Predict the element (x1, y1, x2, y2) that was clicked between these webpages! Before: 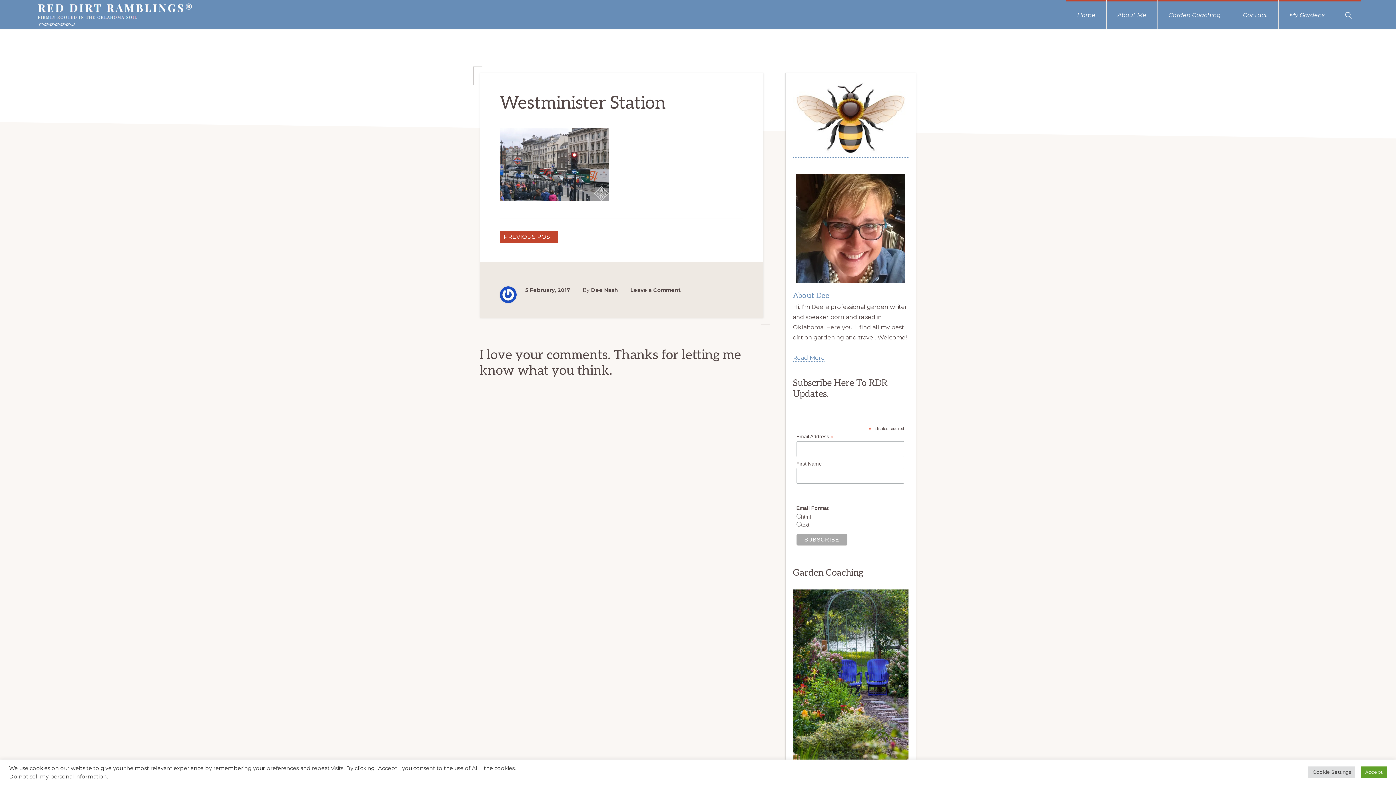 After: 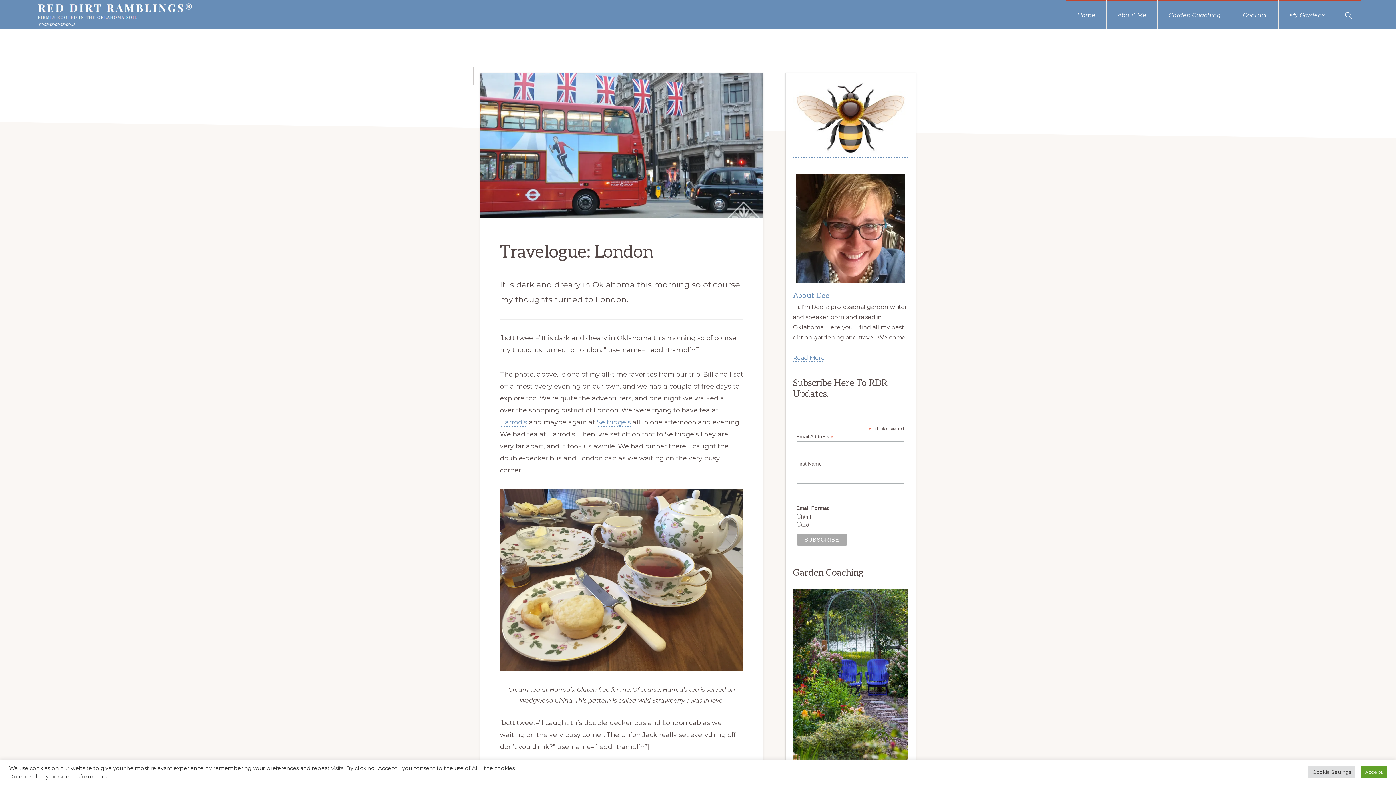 Action: bbox: (500, 230, 557, 243) label: PREVIOUS POST